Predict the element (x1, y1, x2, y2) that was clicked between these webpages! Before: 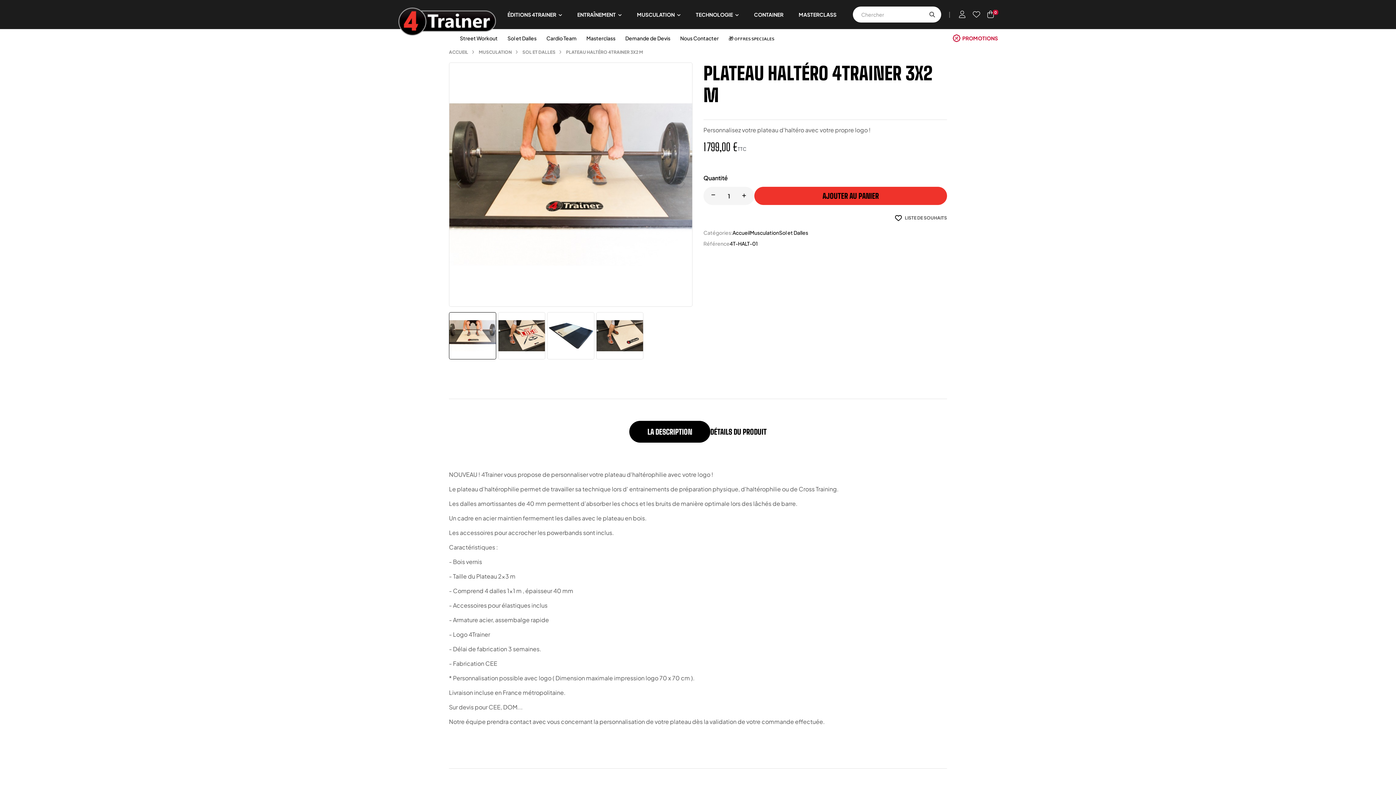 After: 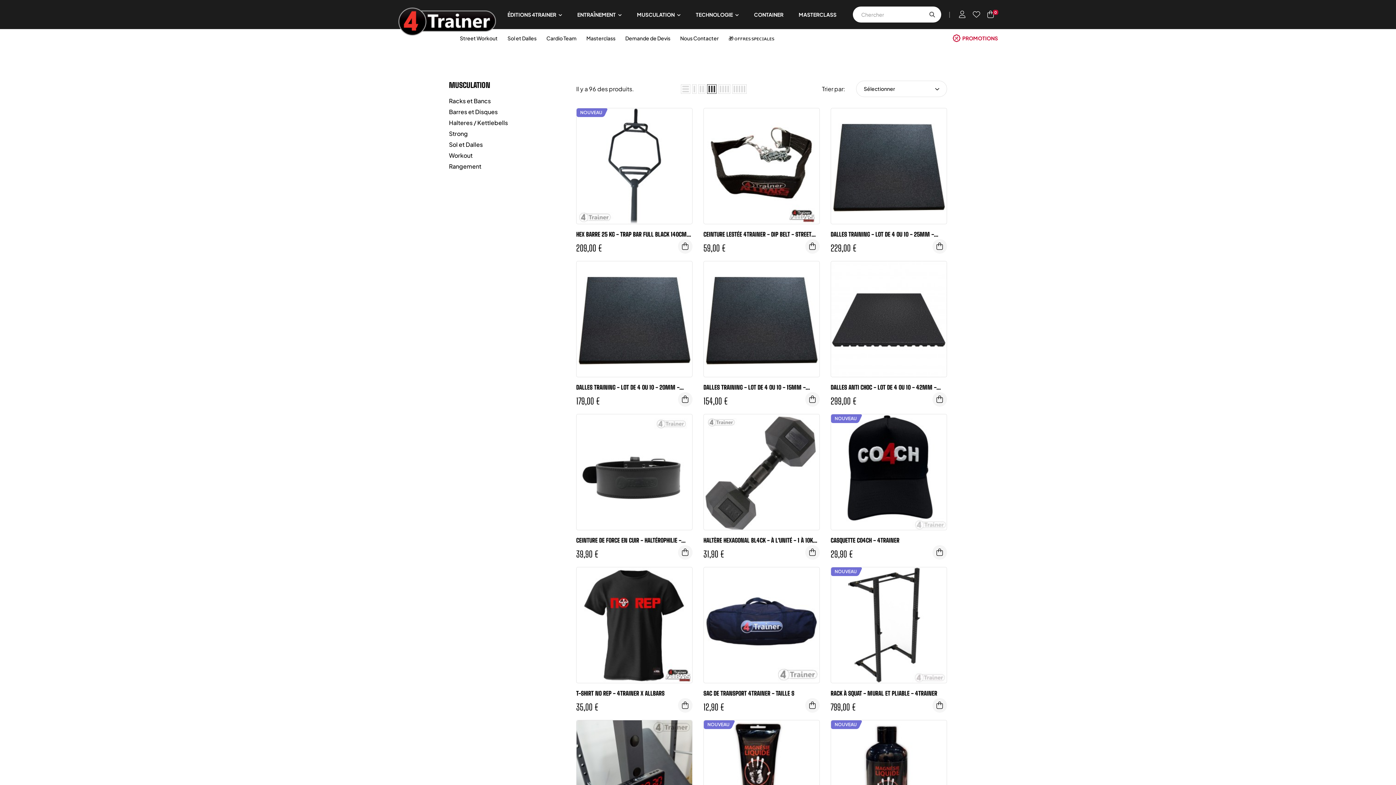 Action: label: MUSCULATION  bbox: (629, 1, 688, 27)